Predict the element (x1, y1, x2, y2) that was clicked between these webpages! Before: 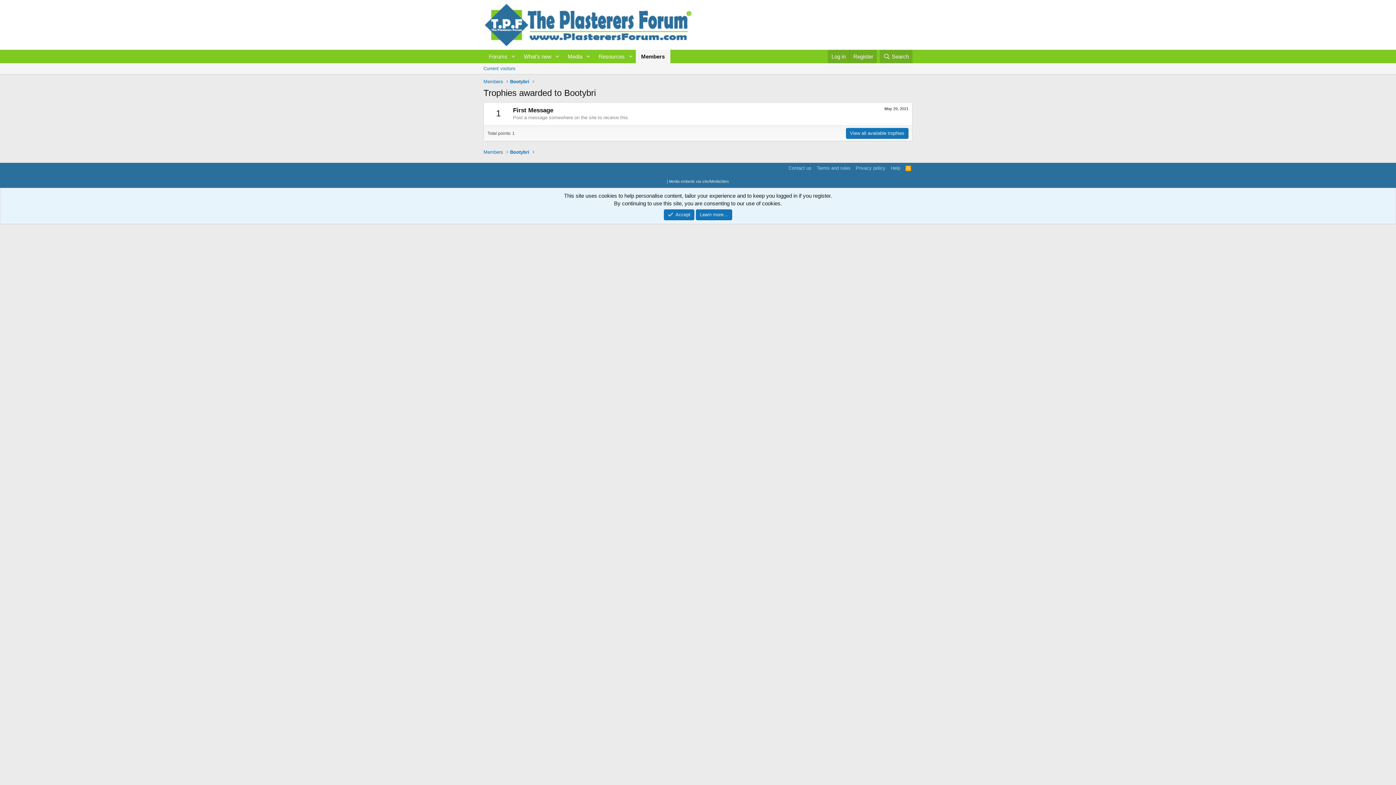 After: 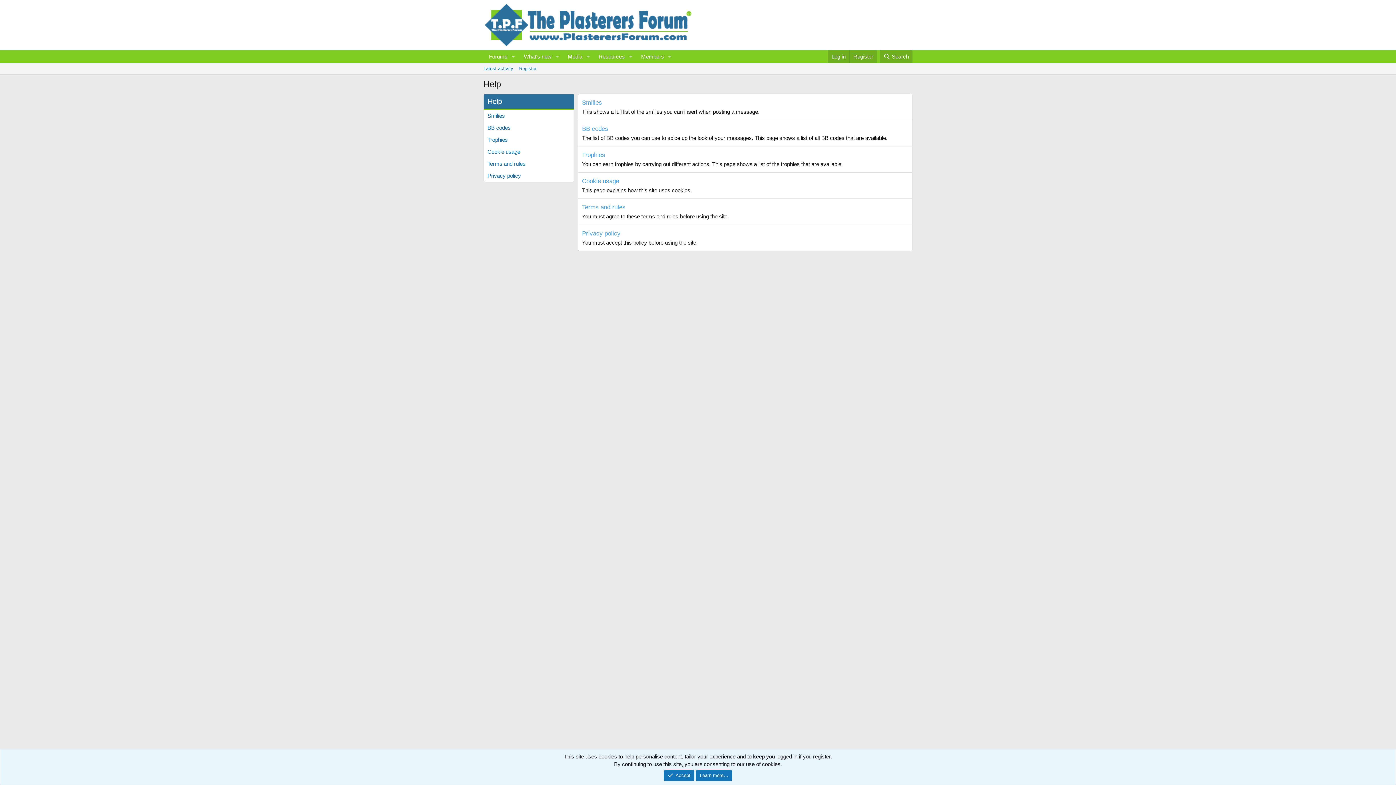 Action: bbox: (889, 164, 902, 171) label: Help